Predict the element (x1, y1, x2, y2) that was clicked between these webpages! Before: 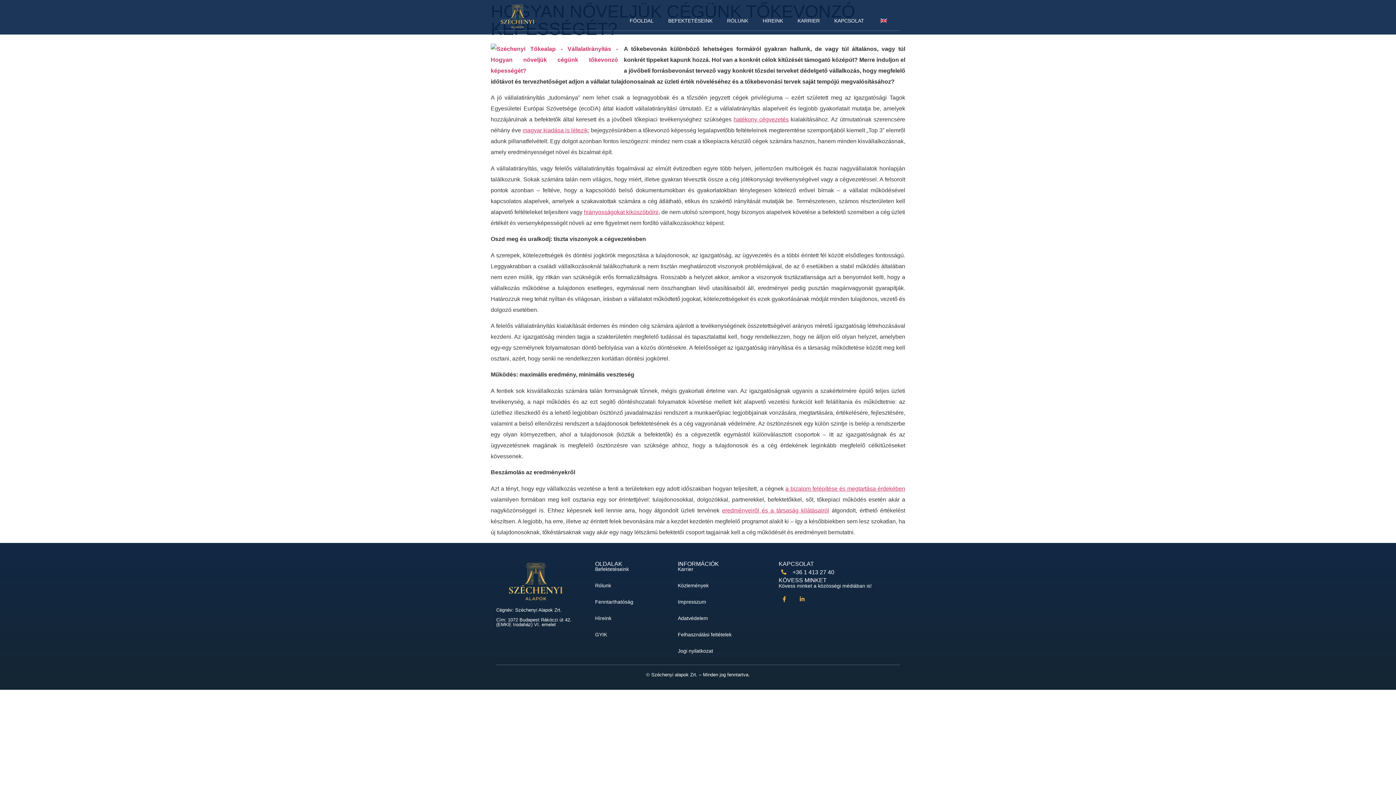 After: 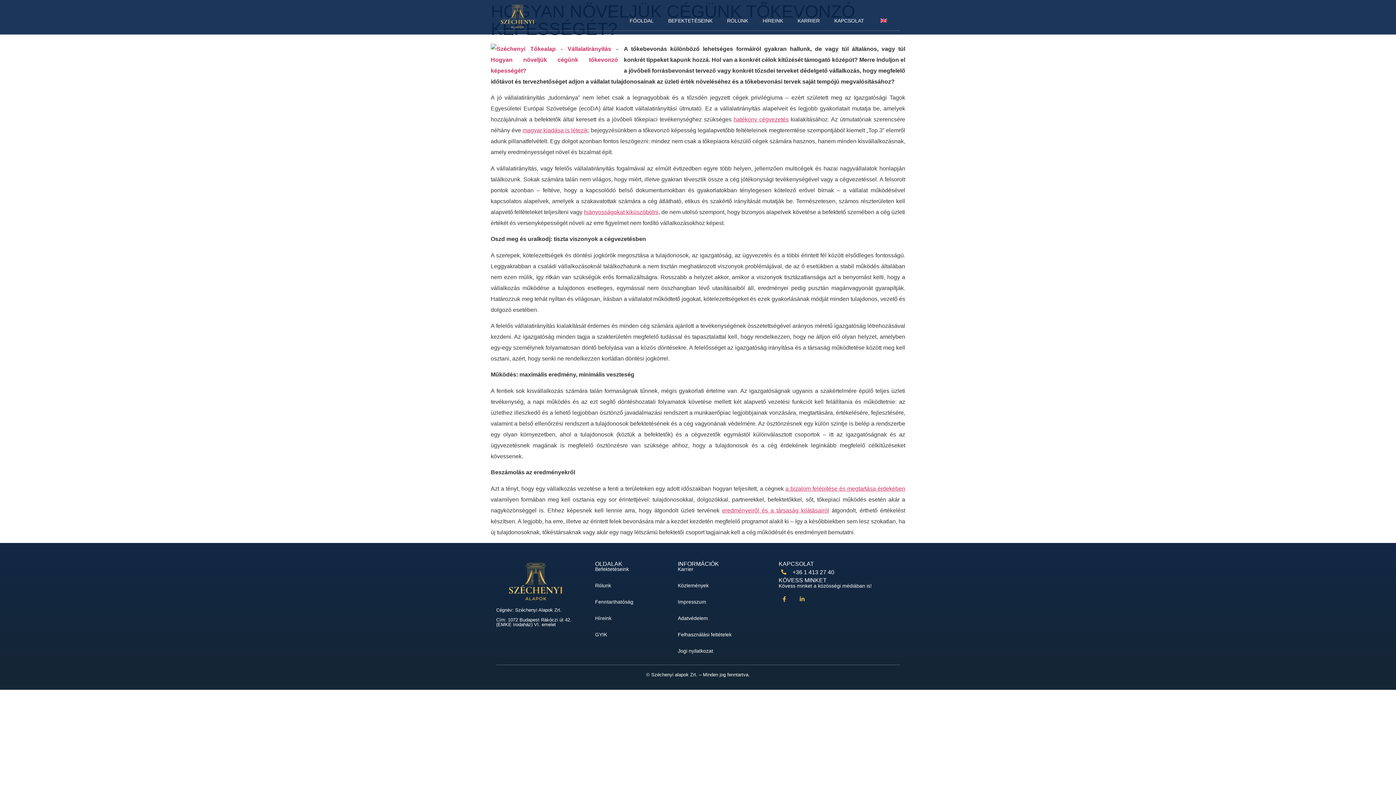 Action: bbox: (792, 569, 834, 575) label: +36 1 413 27 40